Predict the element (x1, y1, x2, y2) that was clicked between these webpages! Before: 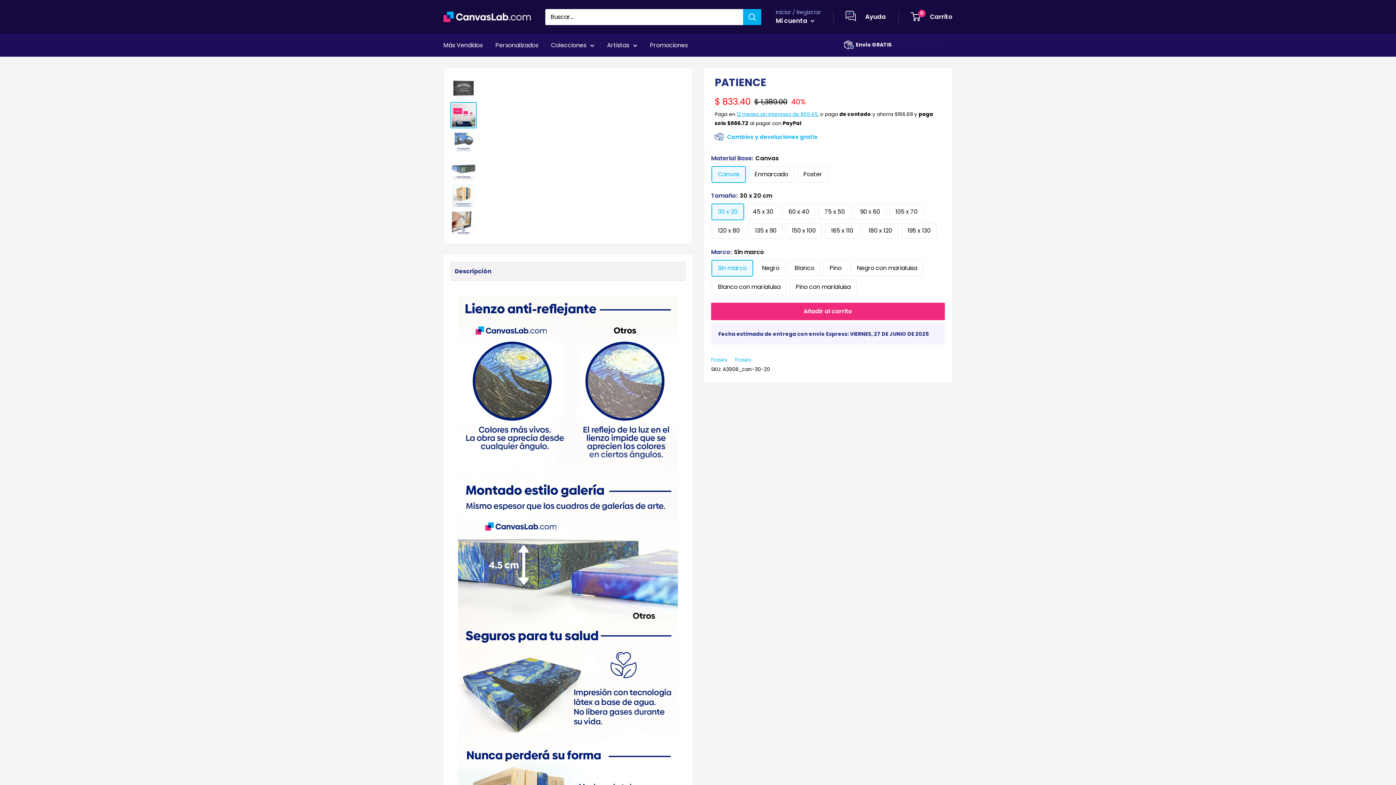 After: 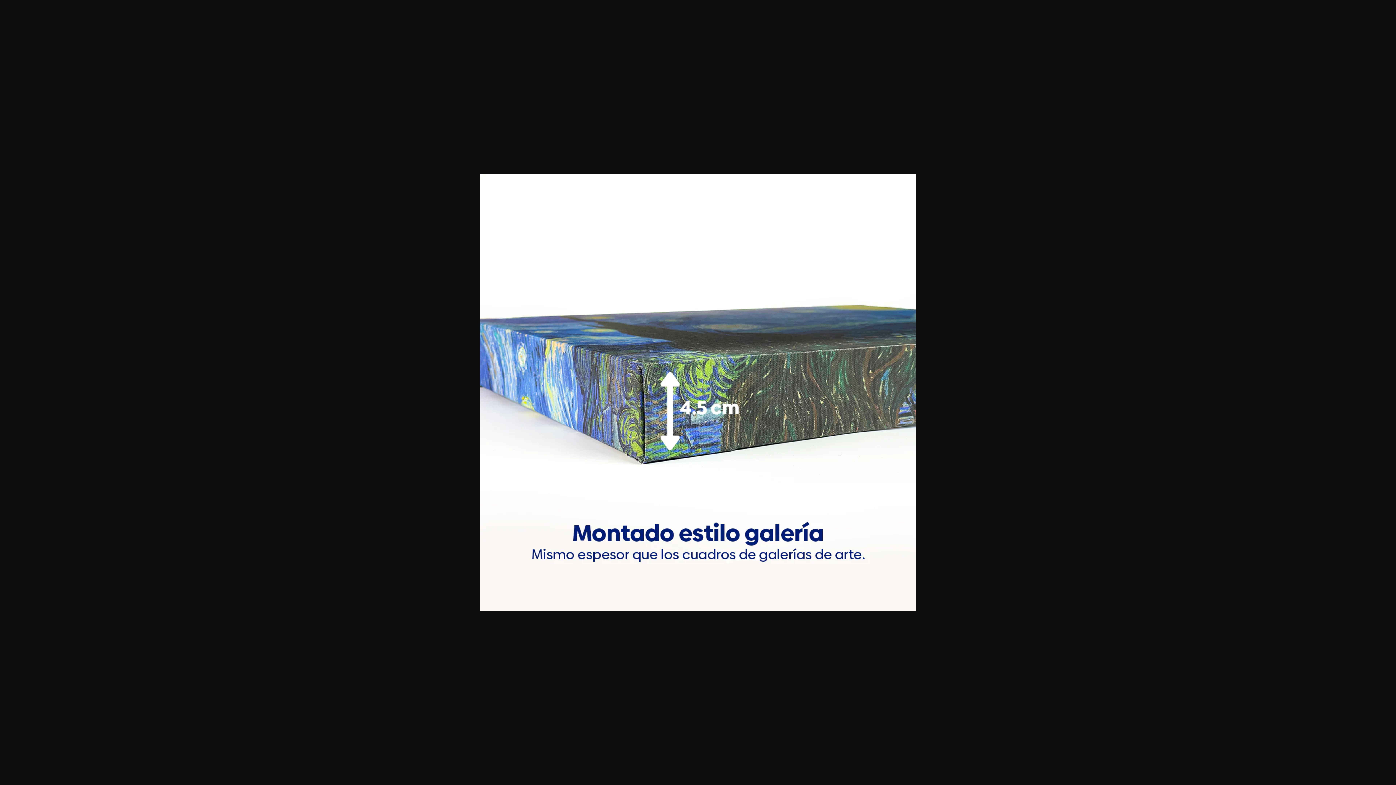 Action: bbox: (450, 156, 476, 182)